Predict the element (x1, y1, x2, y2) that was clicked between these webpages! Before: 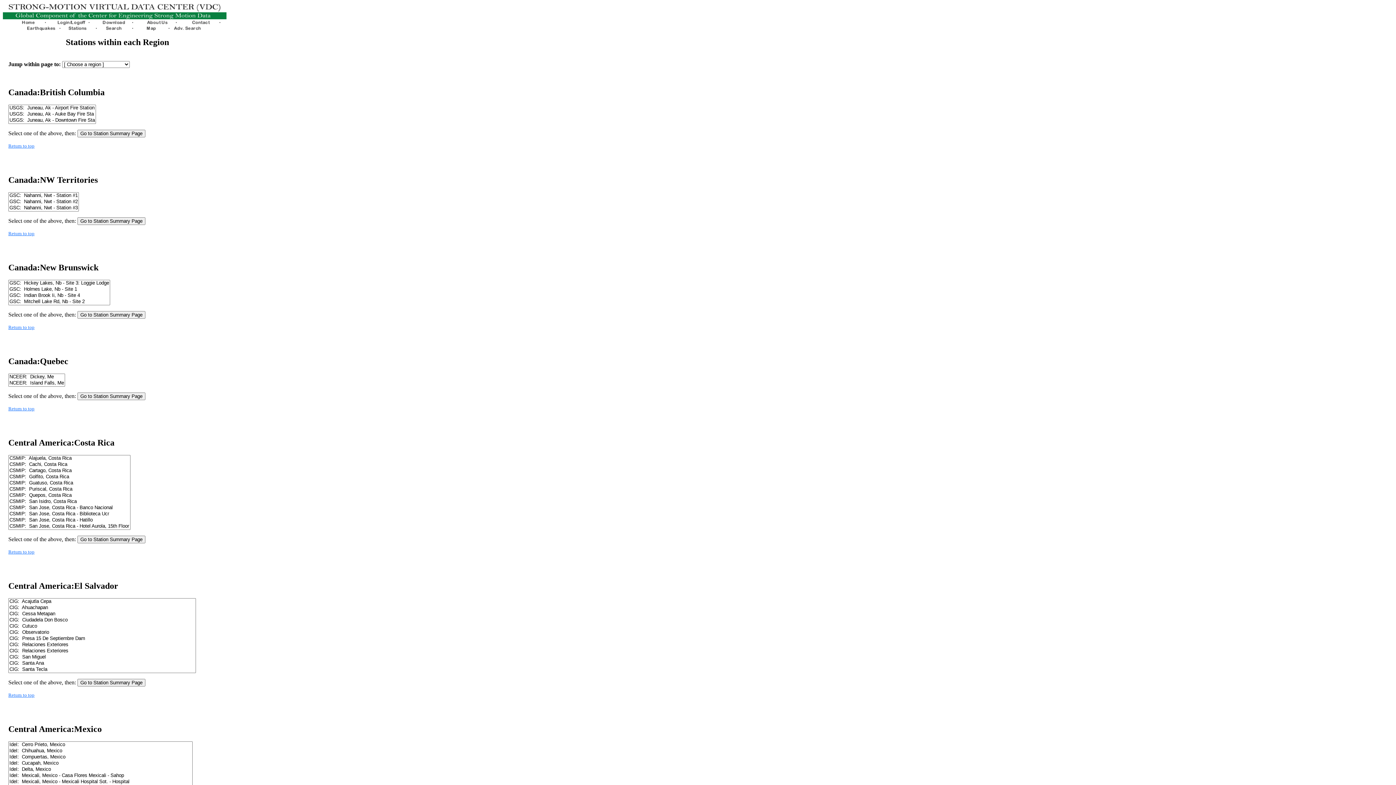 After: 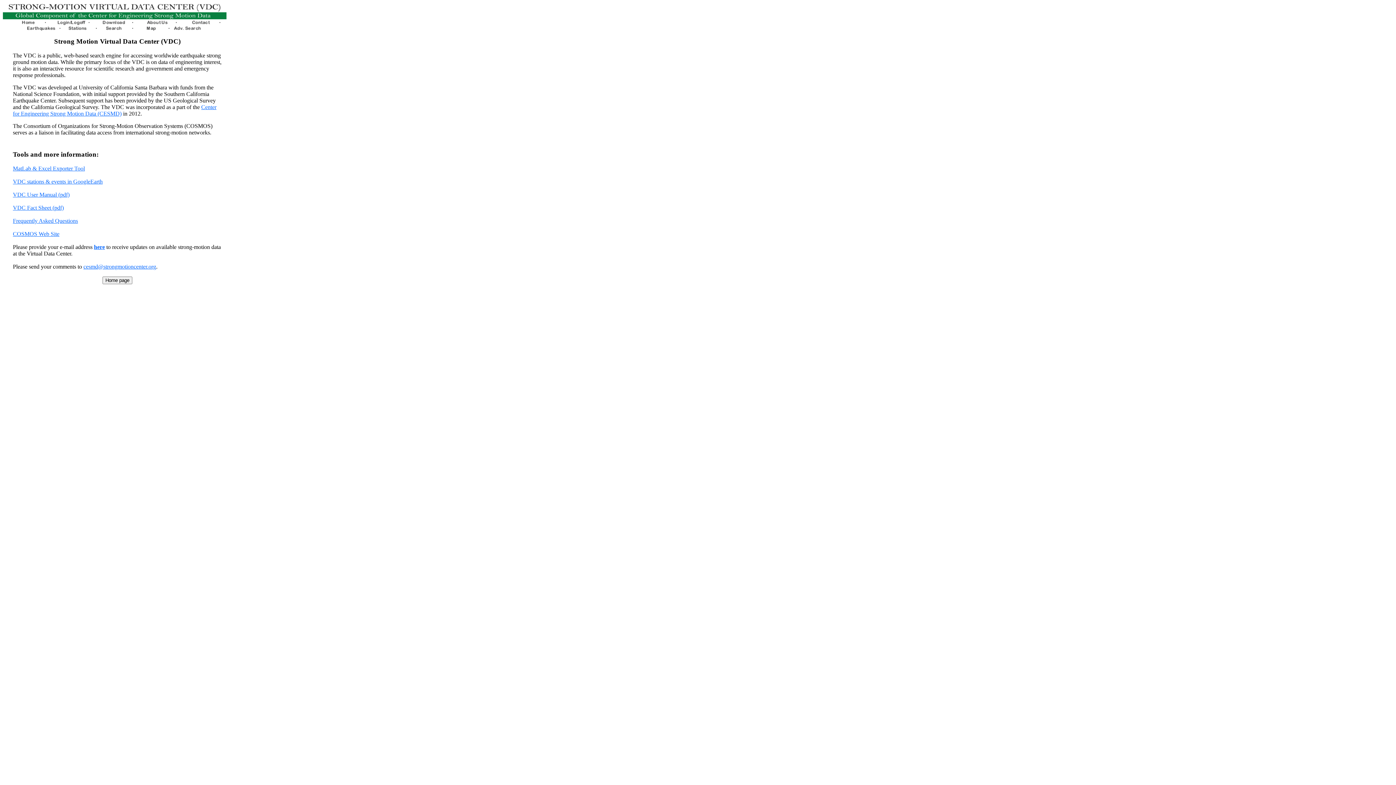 Action: bbox: (140, 20, 176, 26)